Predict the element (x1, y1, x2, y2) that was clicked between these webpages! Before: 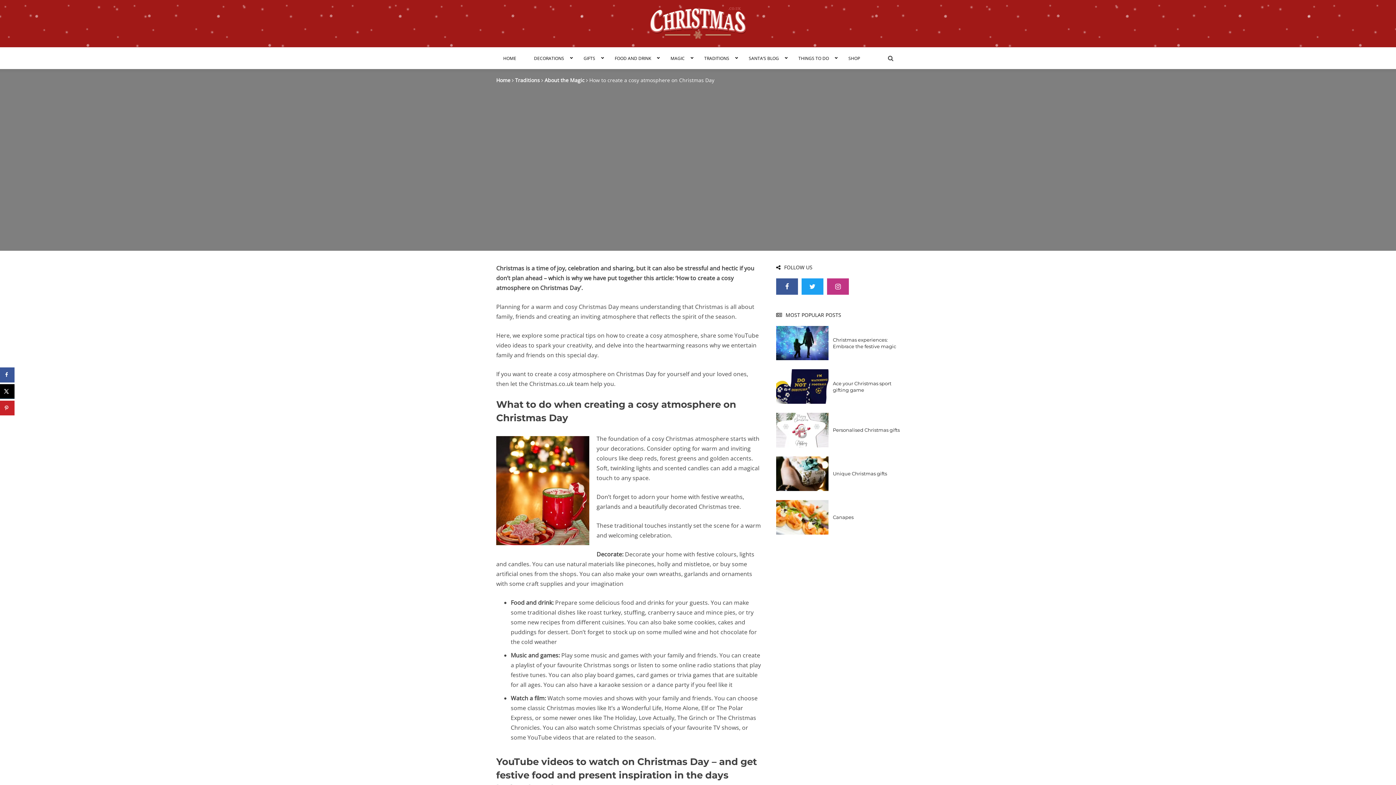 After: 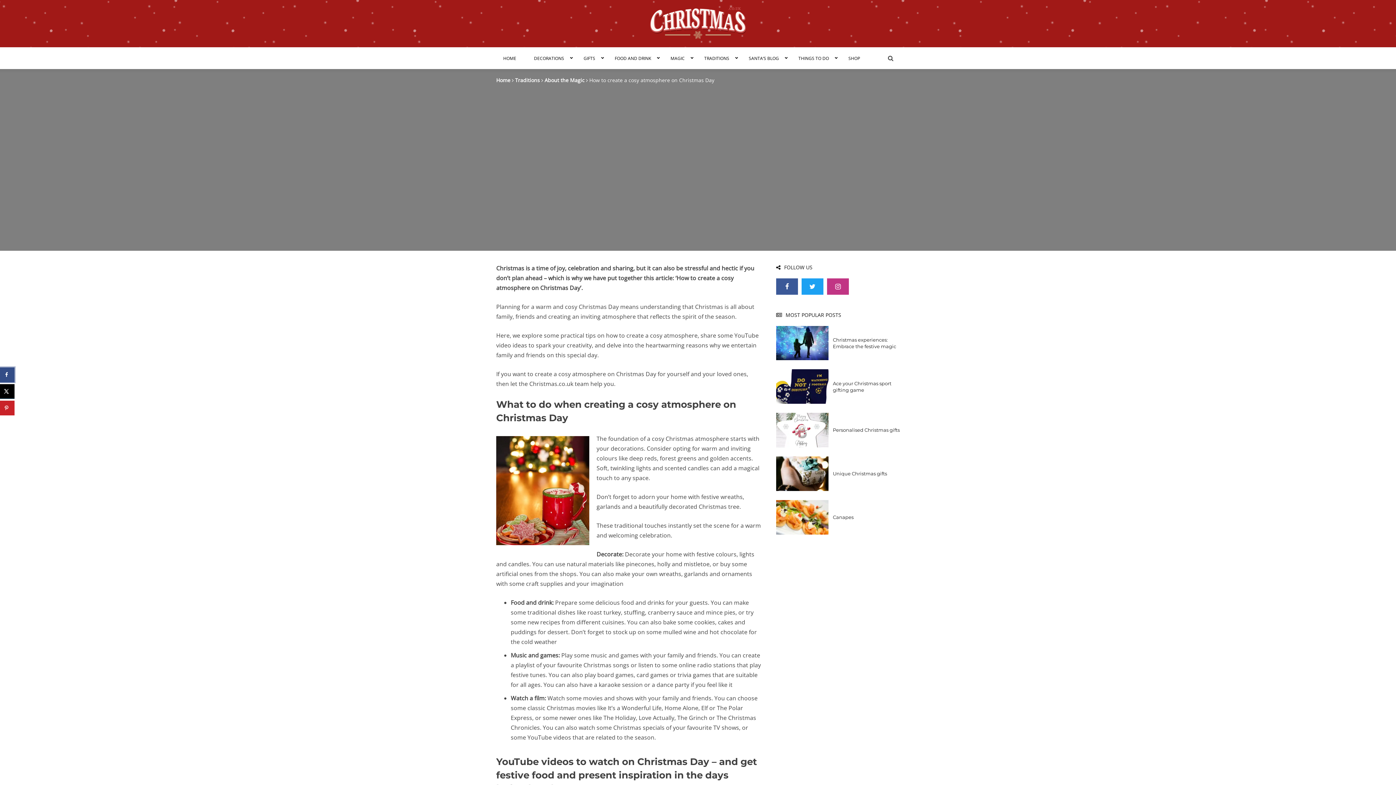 Action: label: Share on Facebook bbox: (0, 367, 14, 382)